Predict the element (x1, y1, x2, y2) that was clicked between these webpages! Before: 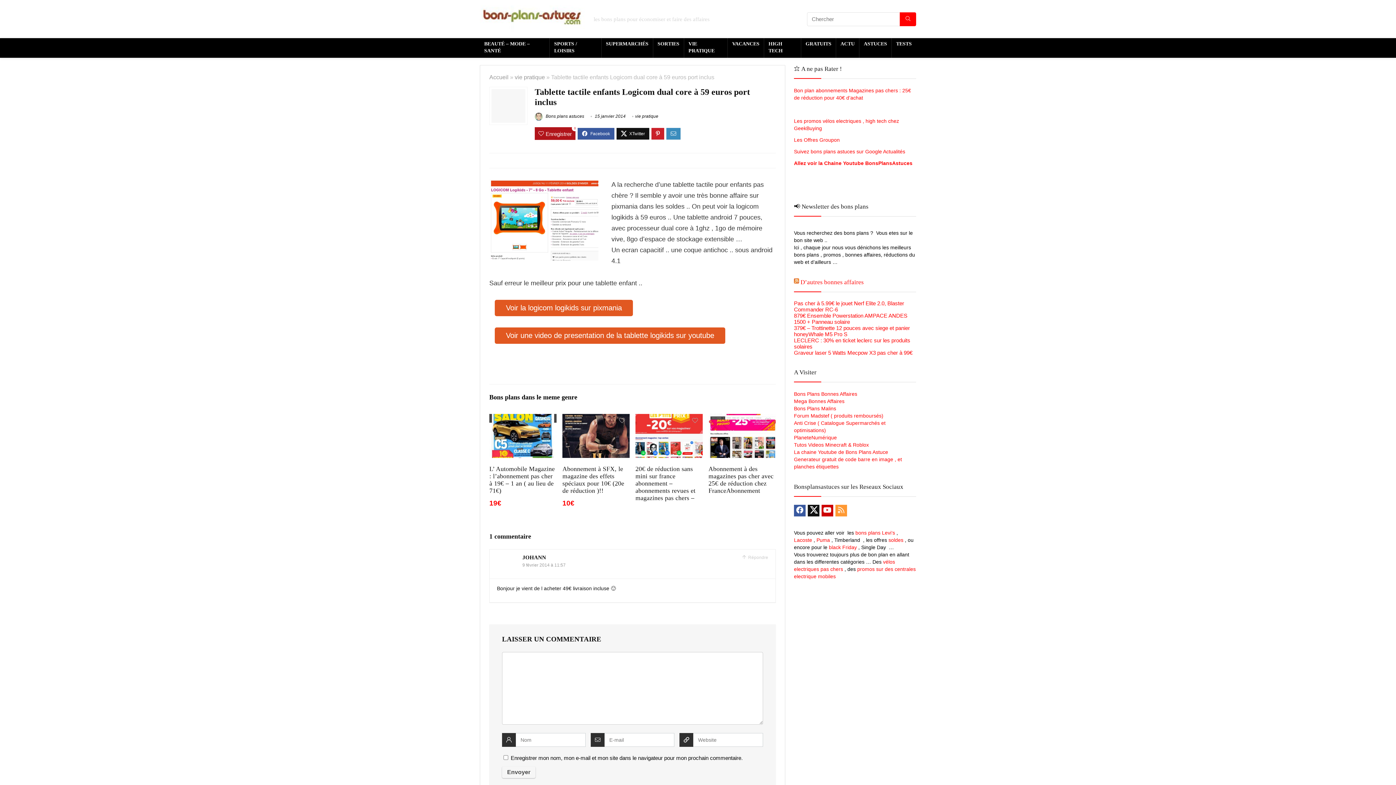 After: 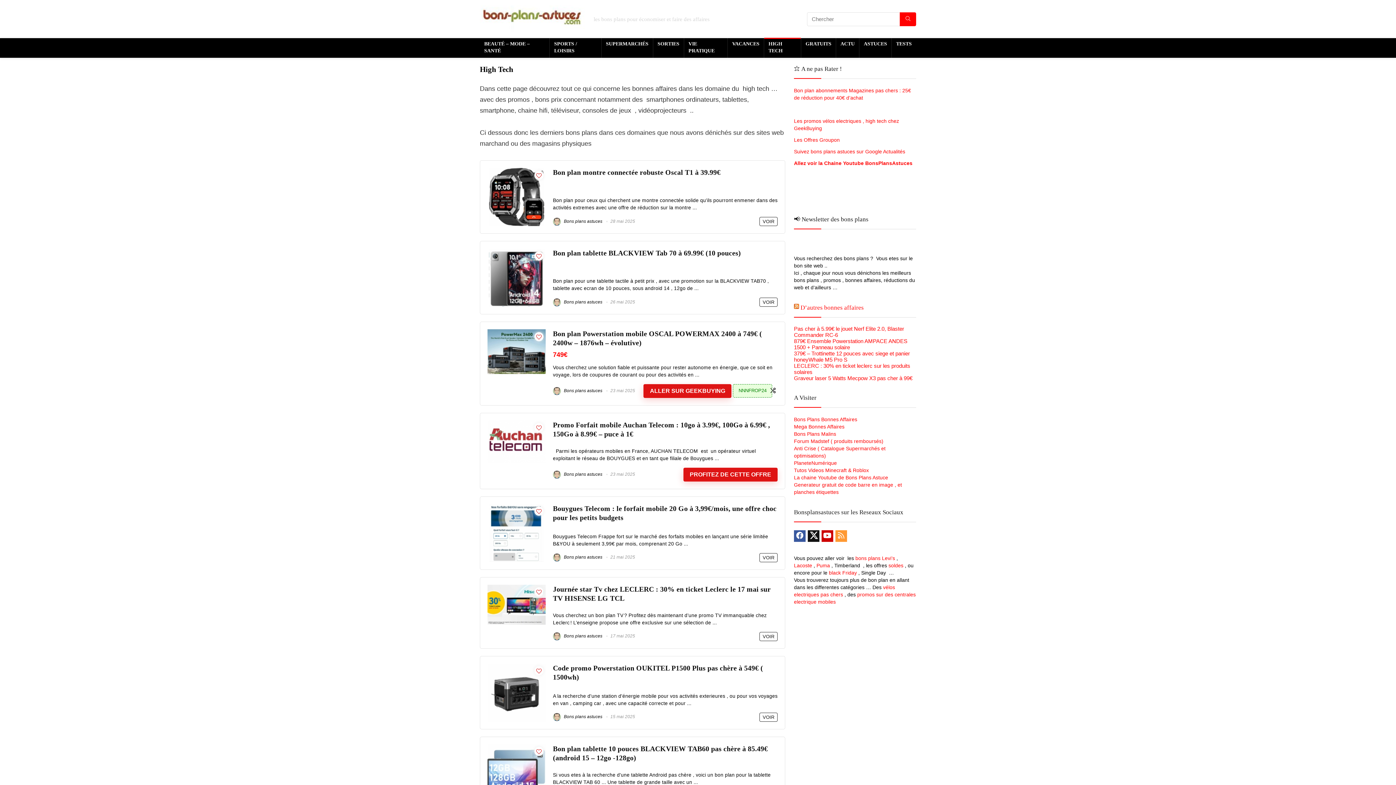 Action: label: HIGH TECH bbox: (764, 38, 801, 57)